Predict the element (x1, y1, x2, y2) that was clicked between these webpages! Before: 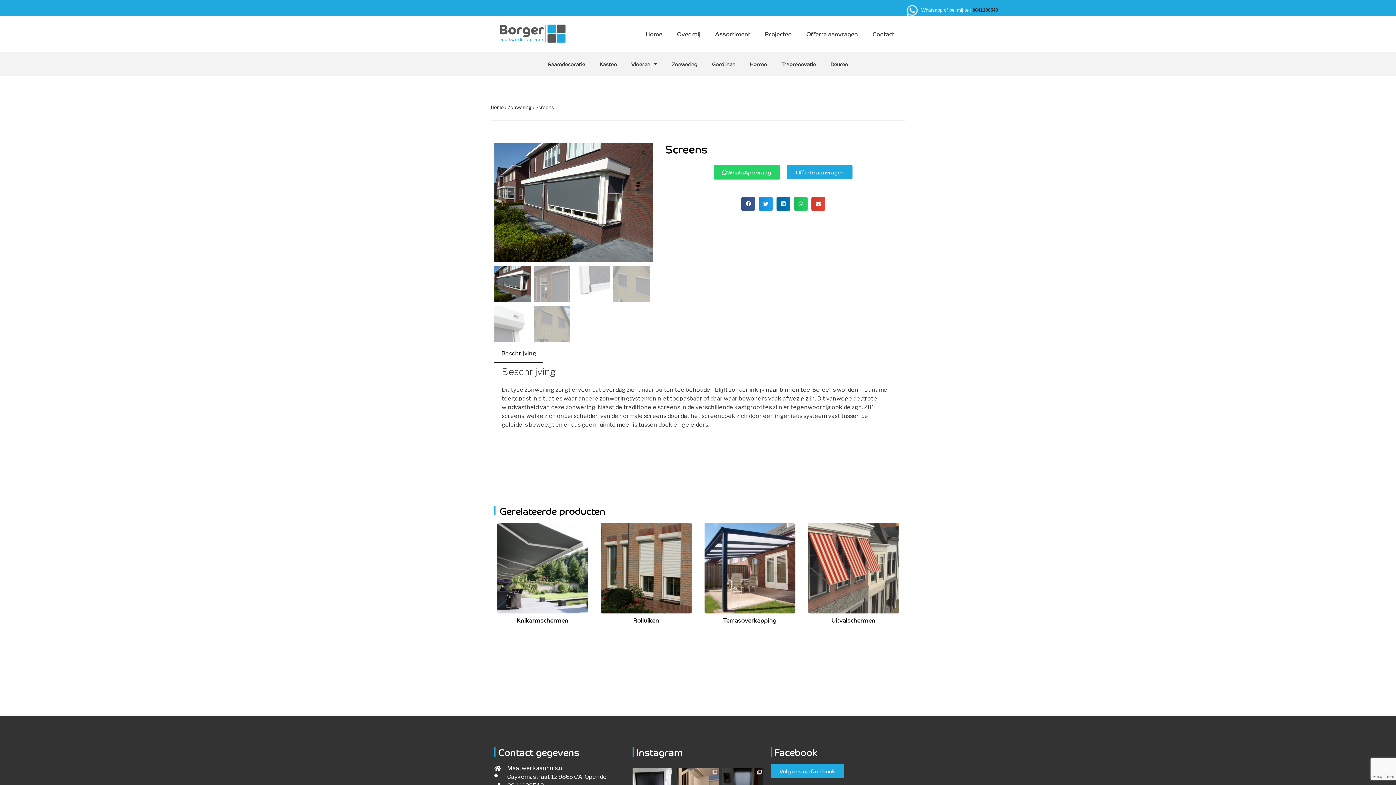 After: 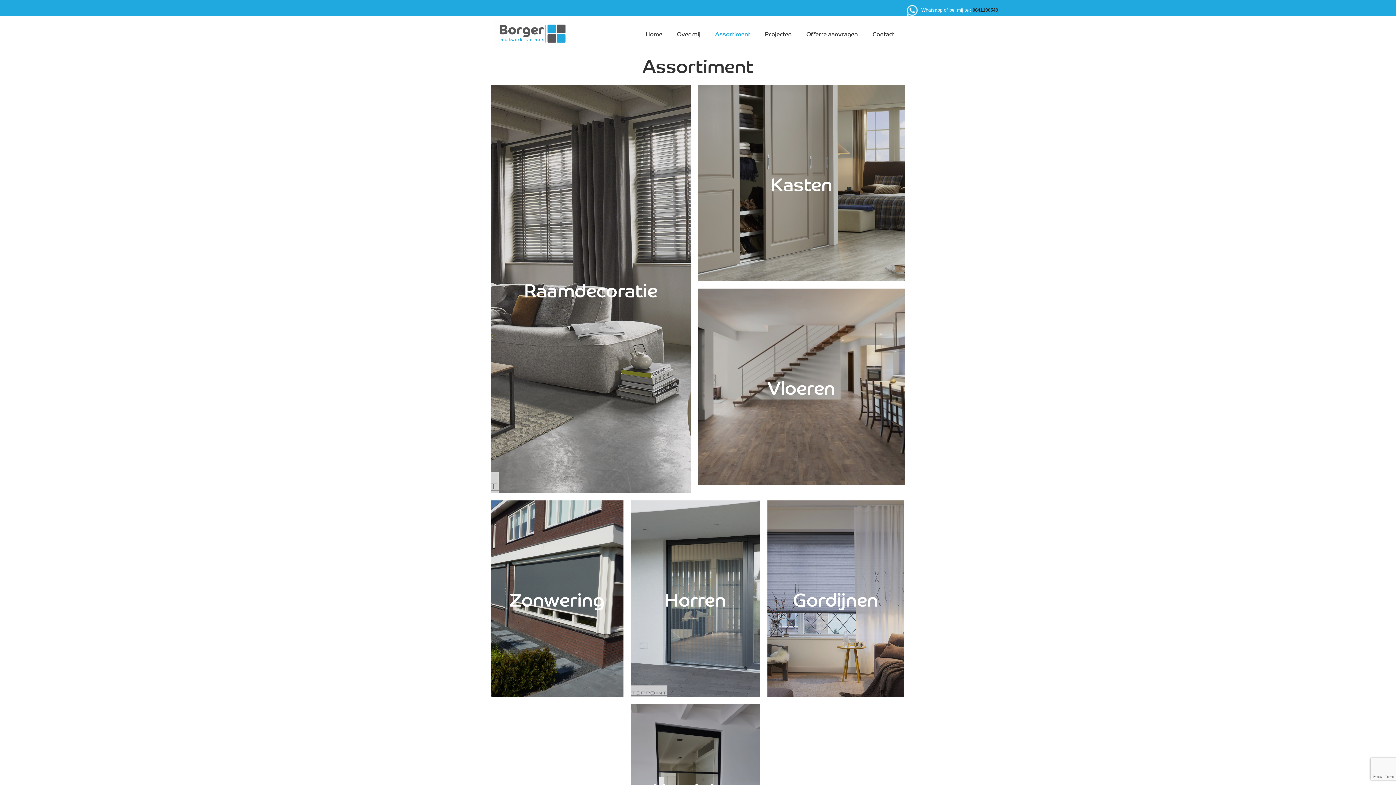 Action: label: Assortiment bbox: (708, 25, 757, 42)